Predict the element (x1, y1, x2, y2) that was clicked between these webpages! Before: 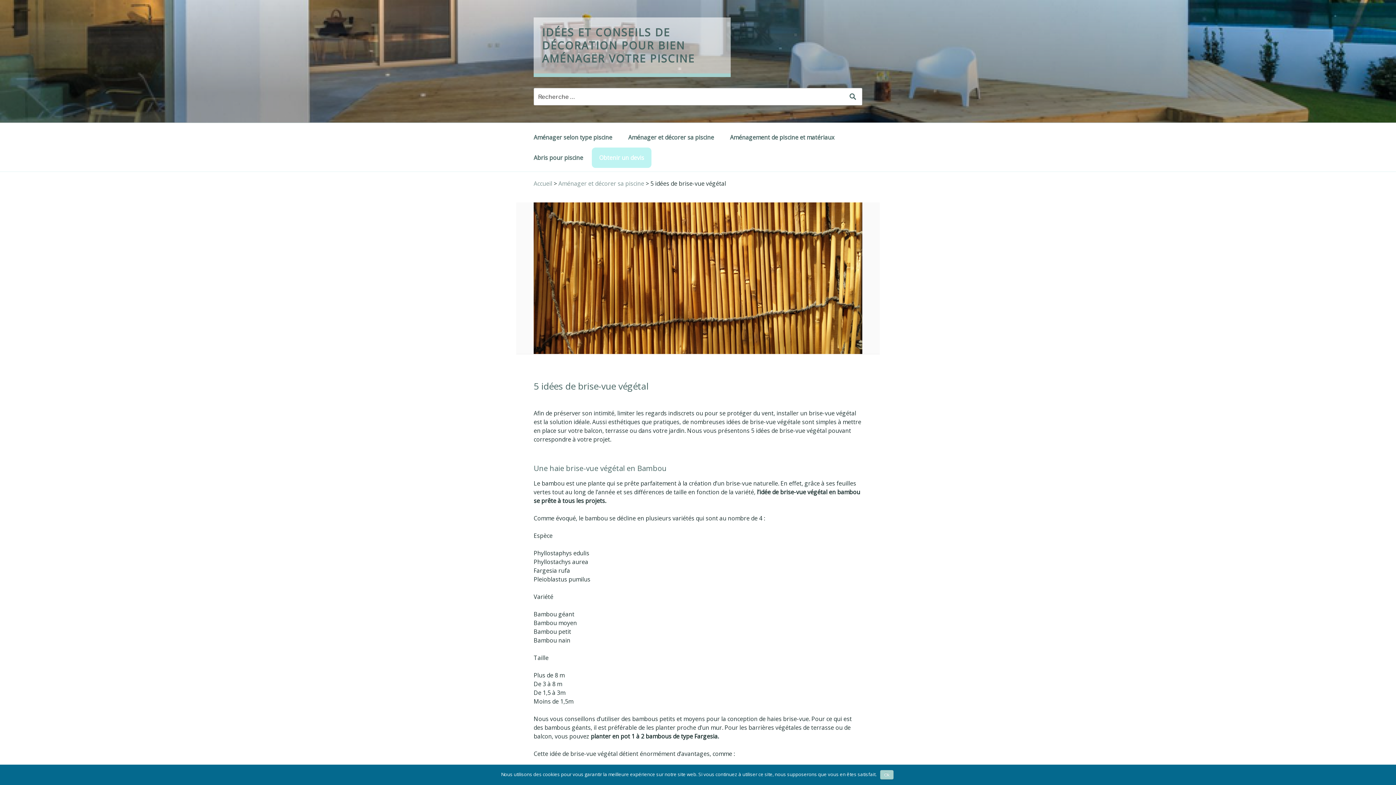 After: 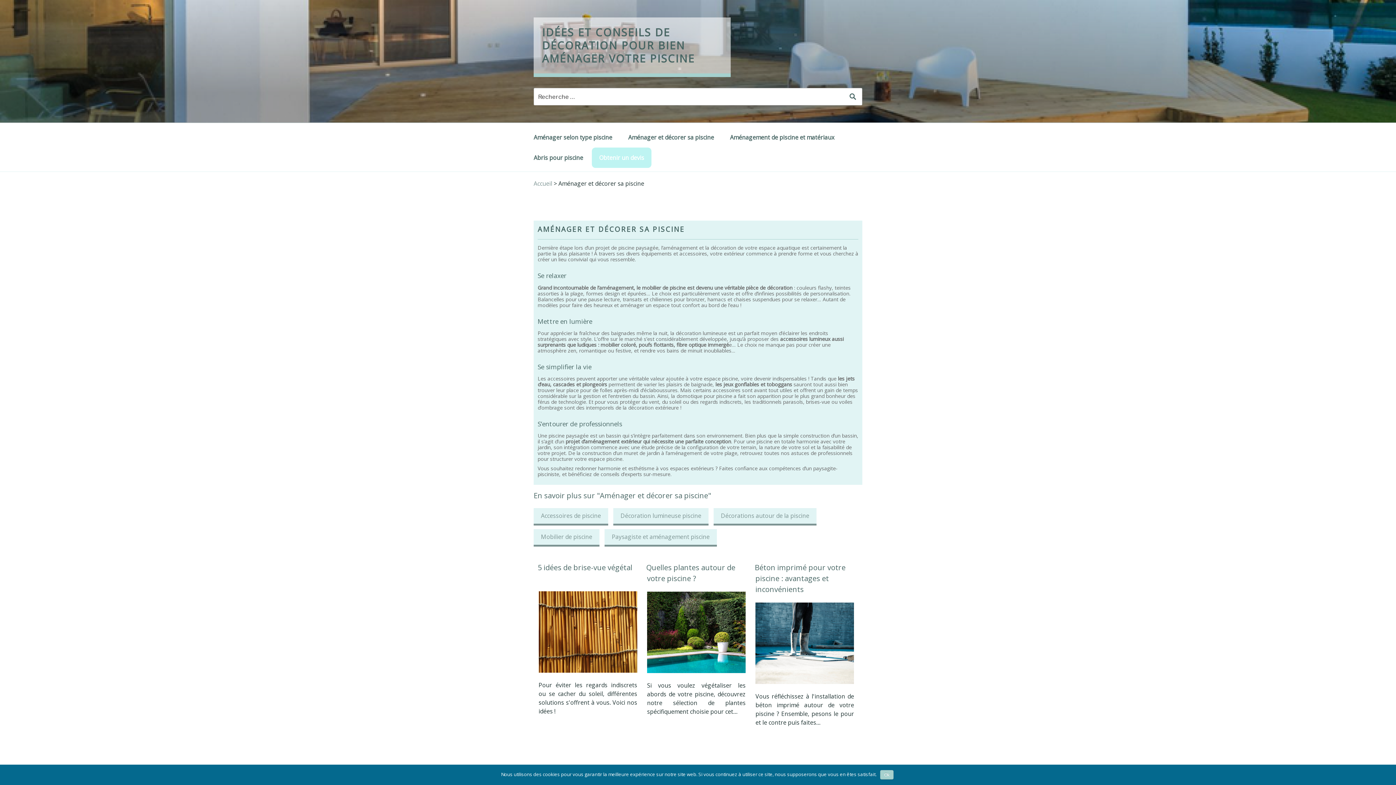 Action: label: Aménager et décorer sa piscine bbox: (621, 127, 721, 147)